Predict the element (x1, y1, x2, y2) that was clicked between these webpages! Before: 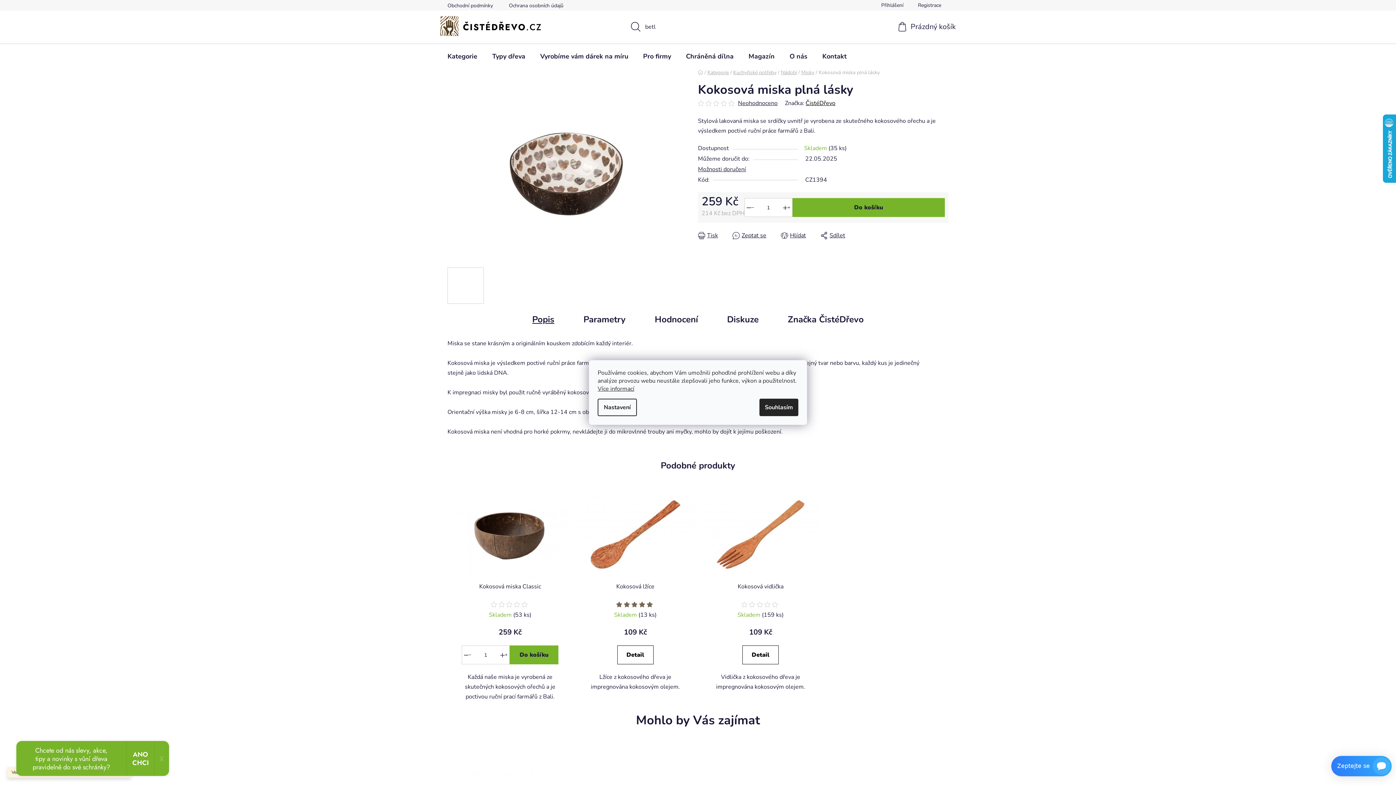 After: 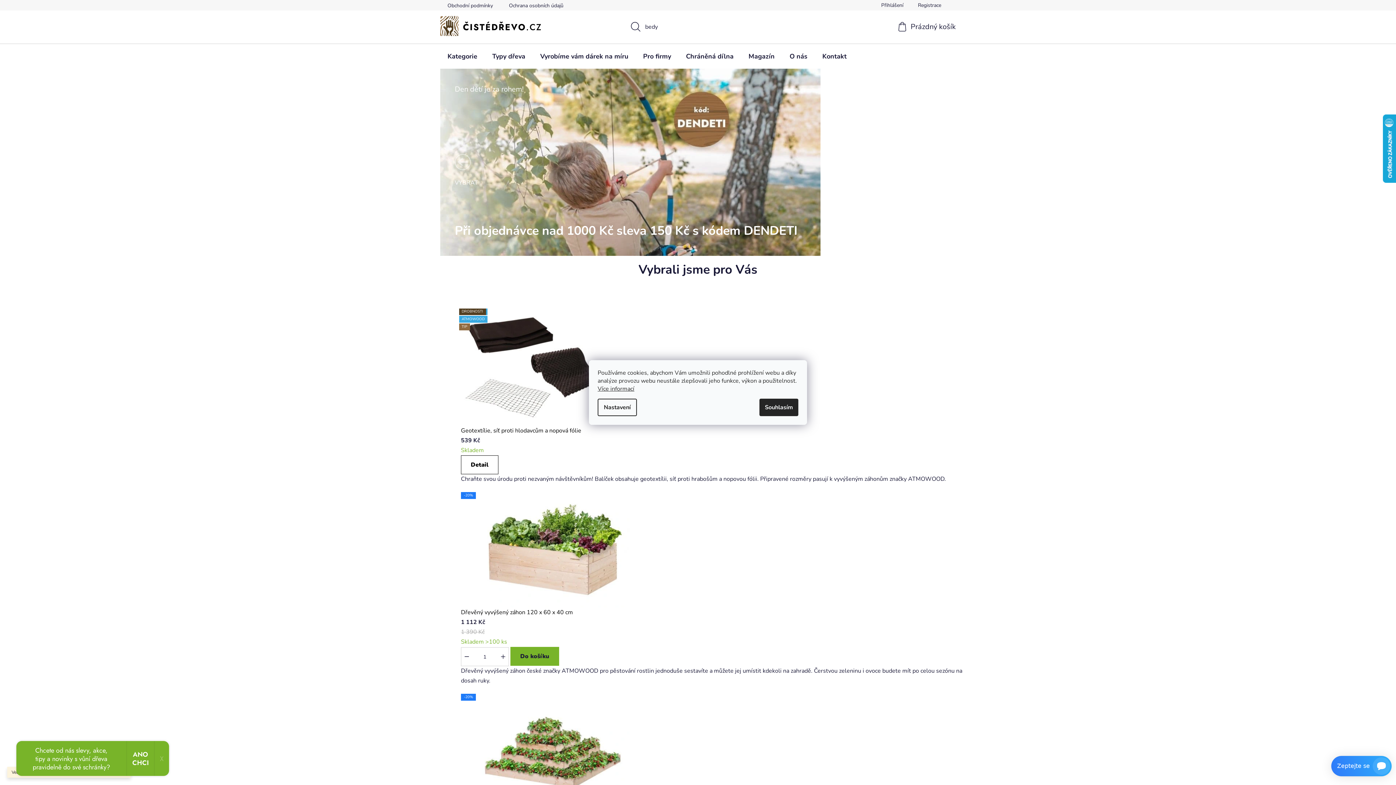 Action: bbox: (440, 16, 540, 35)